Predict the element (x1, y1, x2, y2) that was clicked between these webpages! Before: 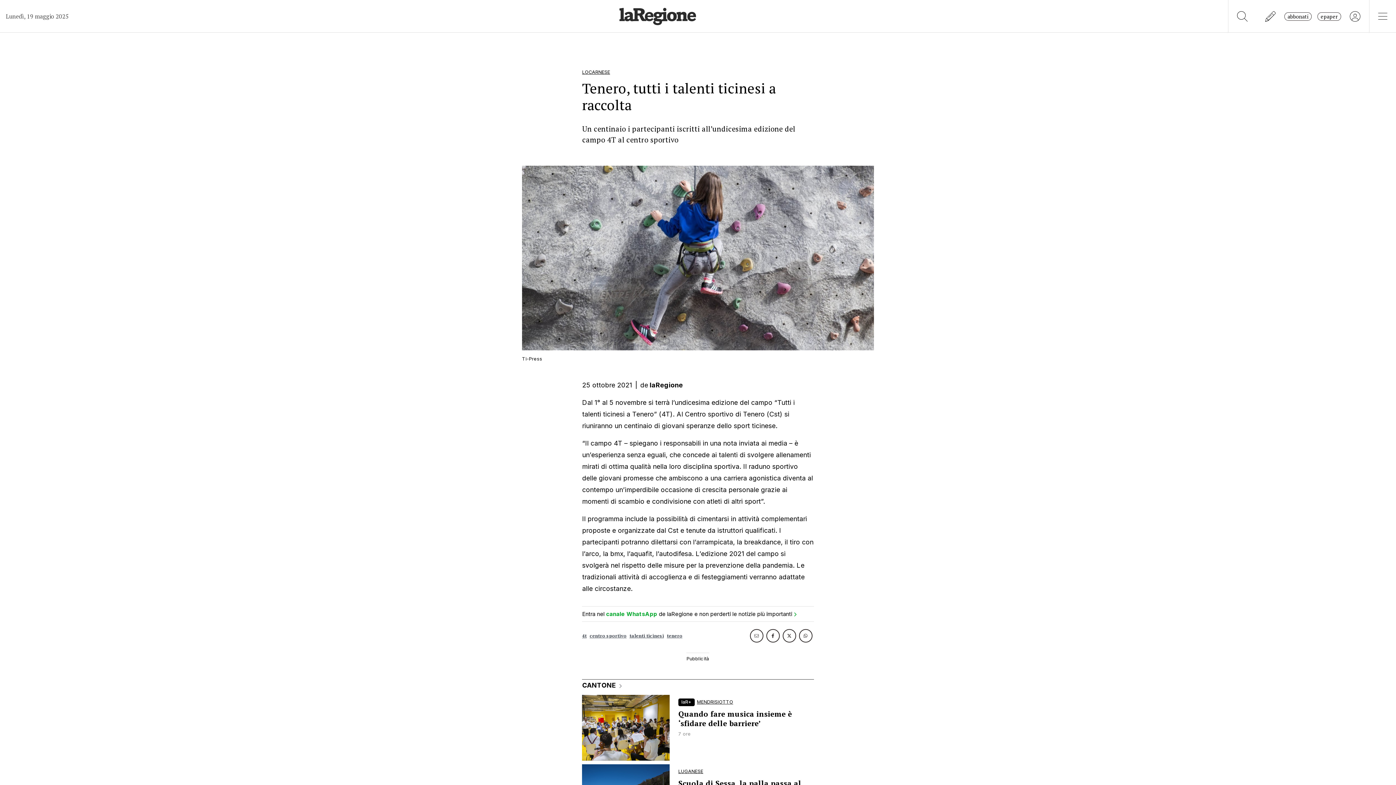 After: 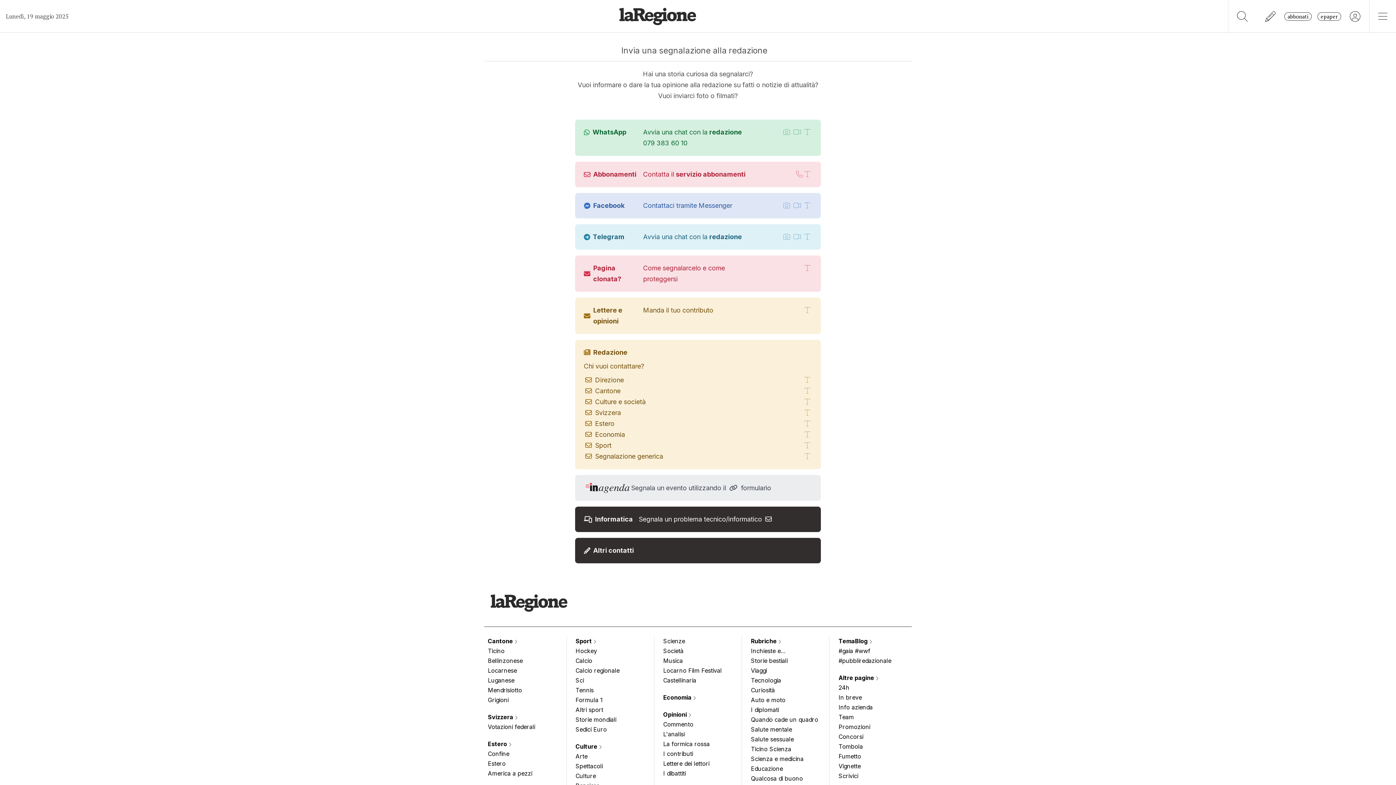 Action: bbox: (1256, 0, 1284, 32)